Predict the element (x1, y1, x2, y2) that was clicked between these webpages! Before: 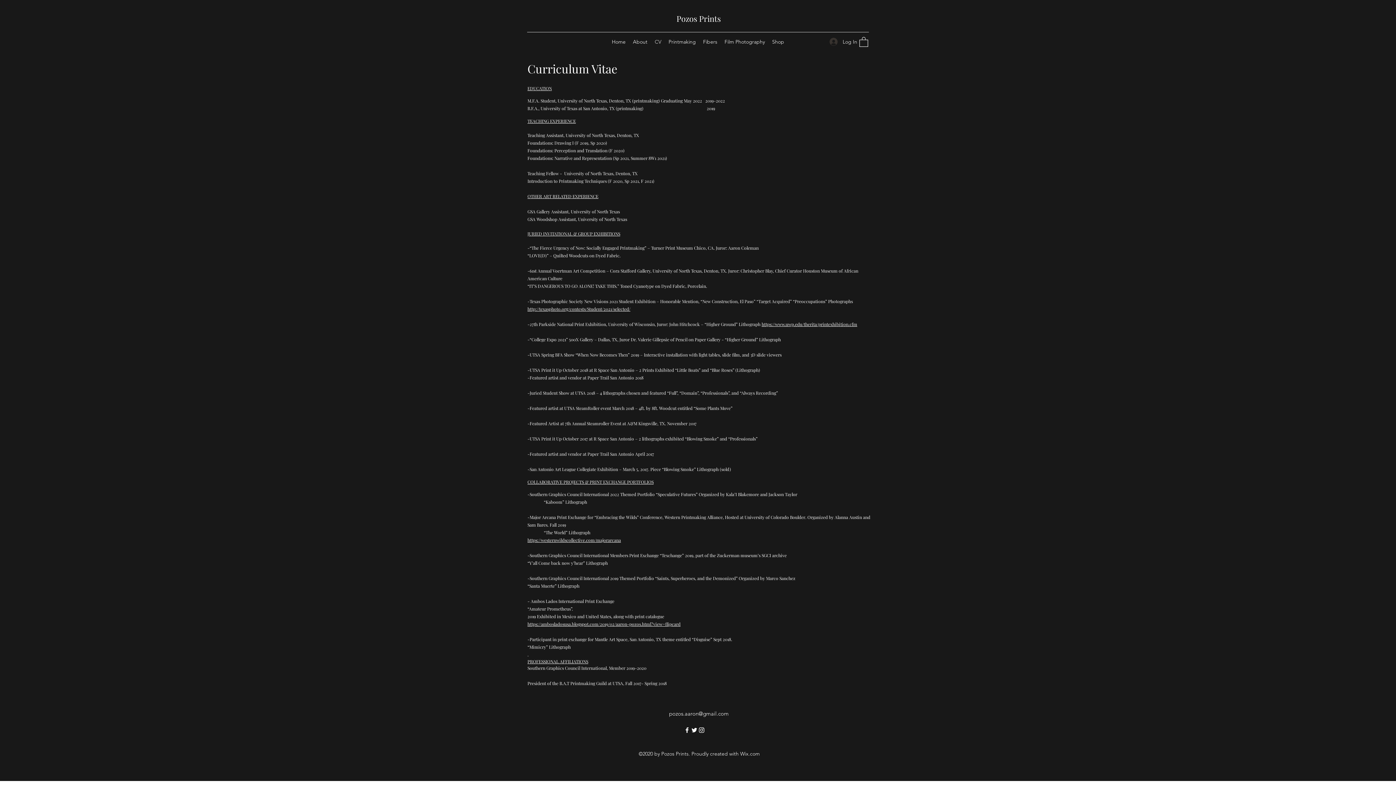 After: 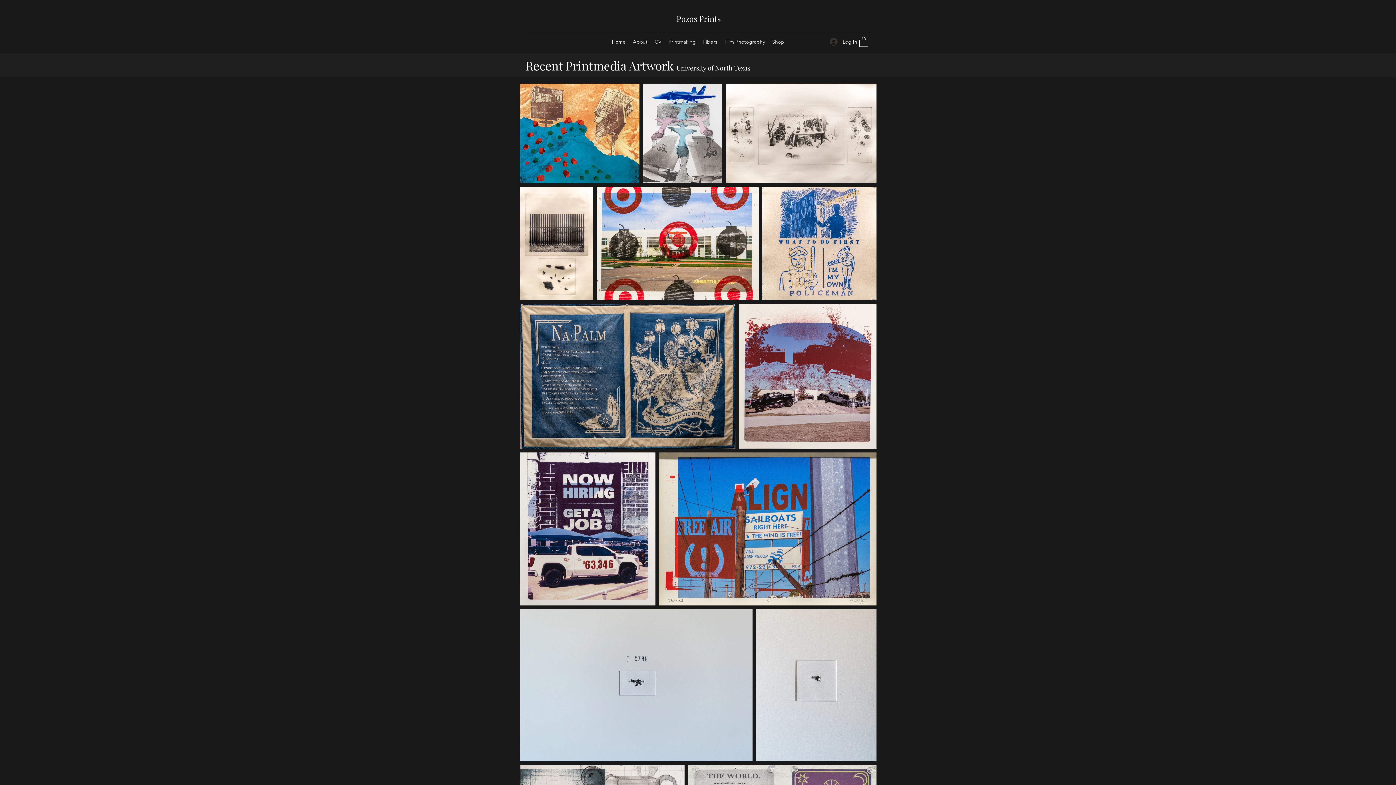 Action: bbox: (665, 36, 699, 47) label: Printmaking